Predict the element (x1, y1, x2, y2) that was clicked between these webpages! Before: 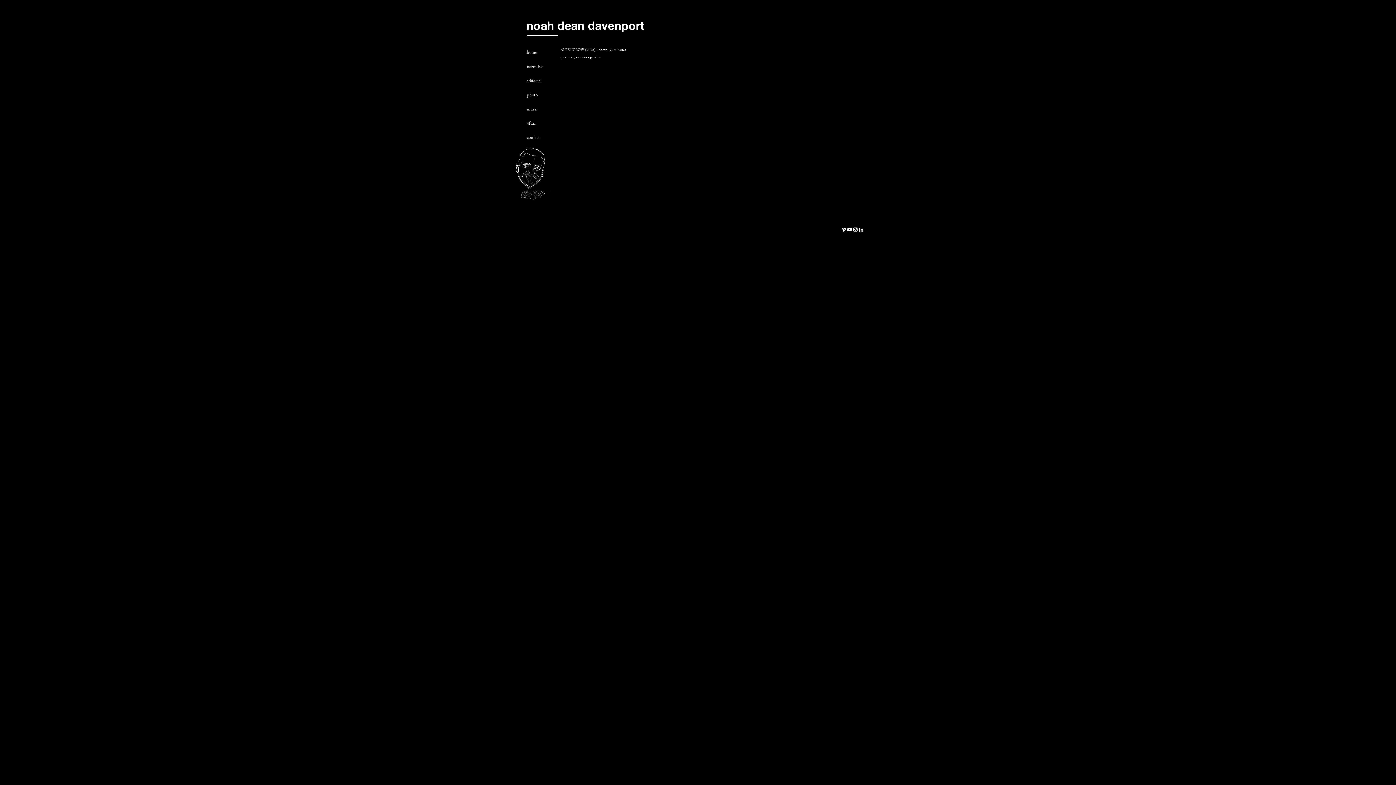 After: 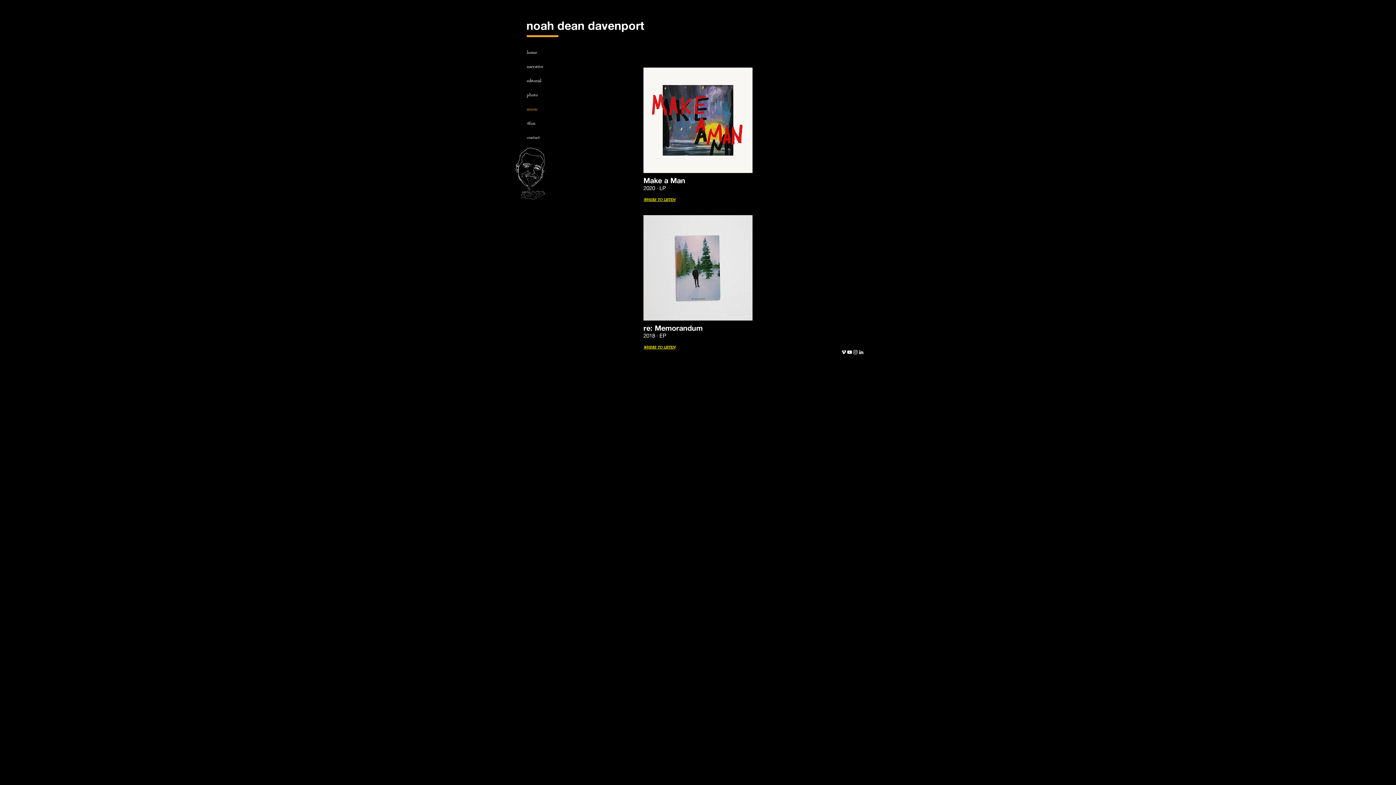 Action: bbox: (526, 102, 571, 116) label: music